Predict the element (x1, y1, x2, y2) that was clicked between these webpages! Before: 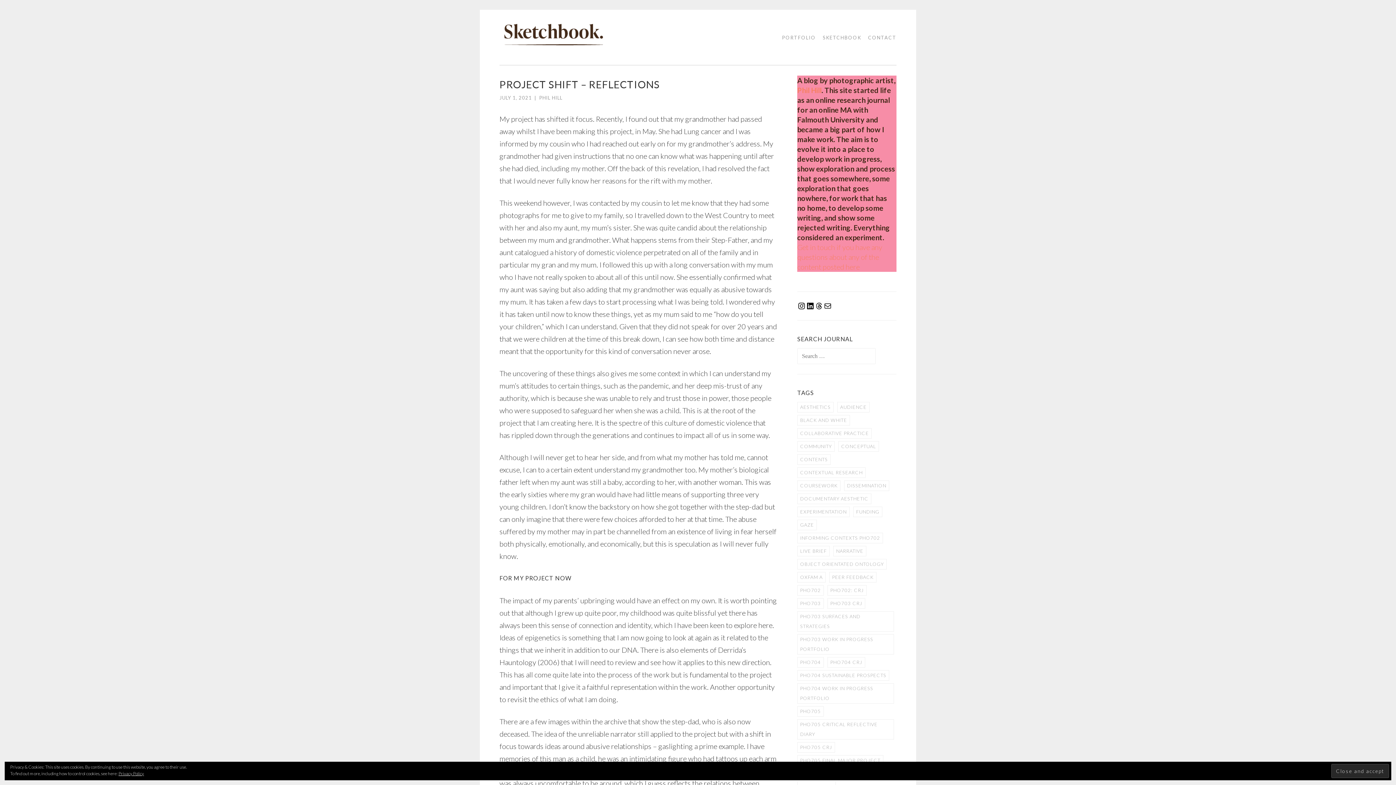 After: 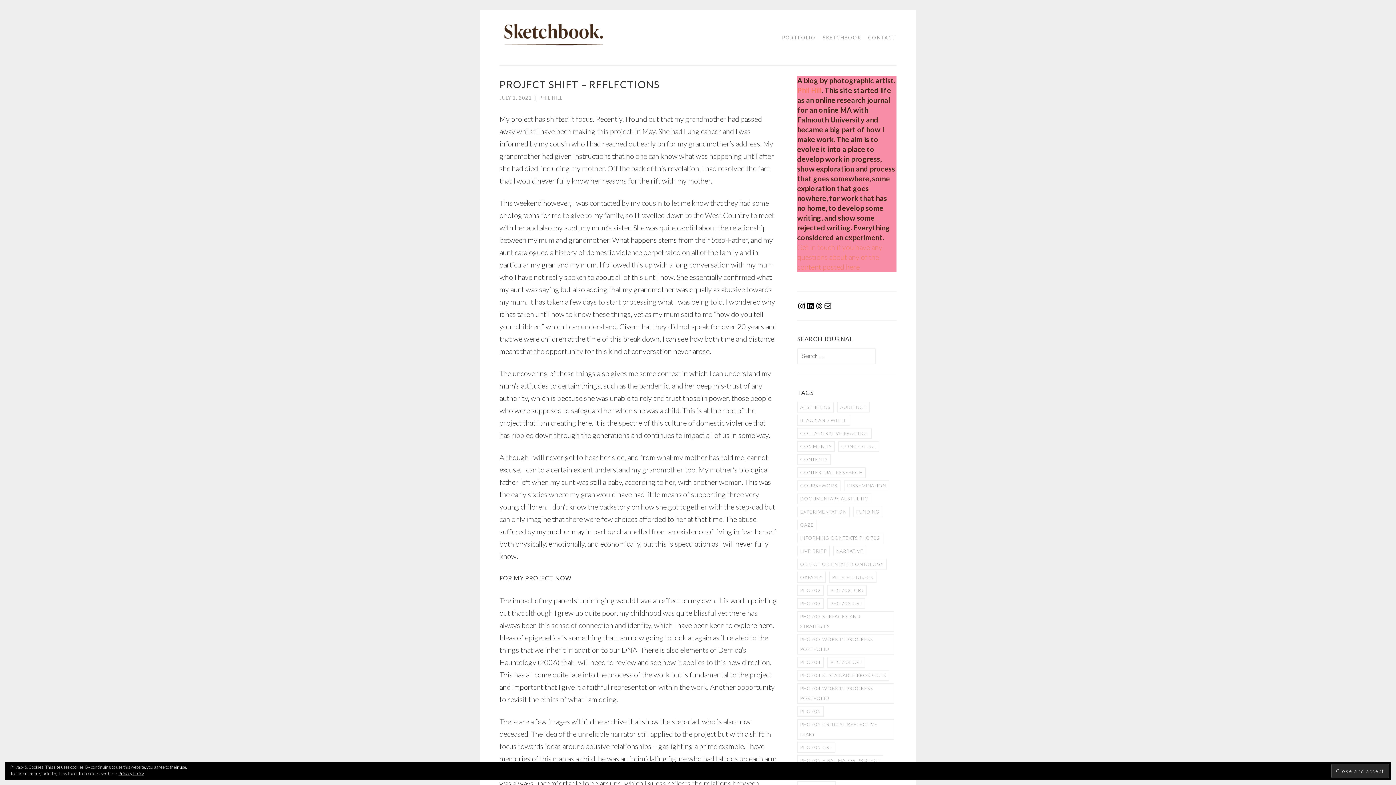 Action: bbox: (499, 94, 532, 100) label: JULY 1, 2021